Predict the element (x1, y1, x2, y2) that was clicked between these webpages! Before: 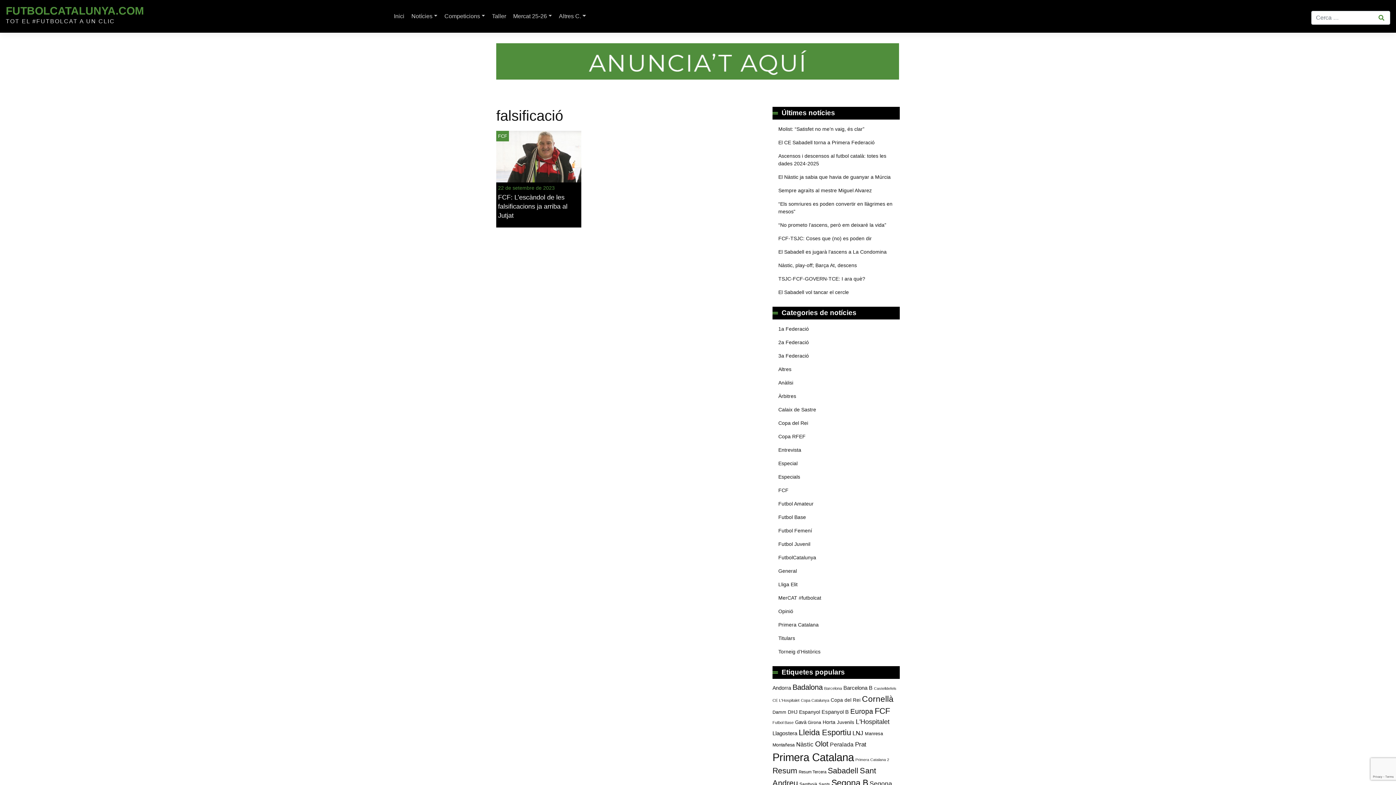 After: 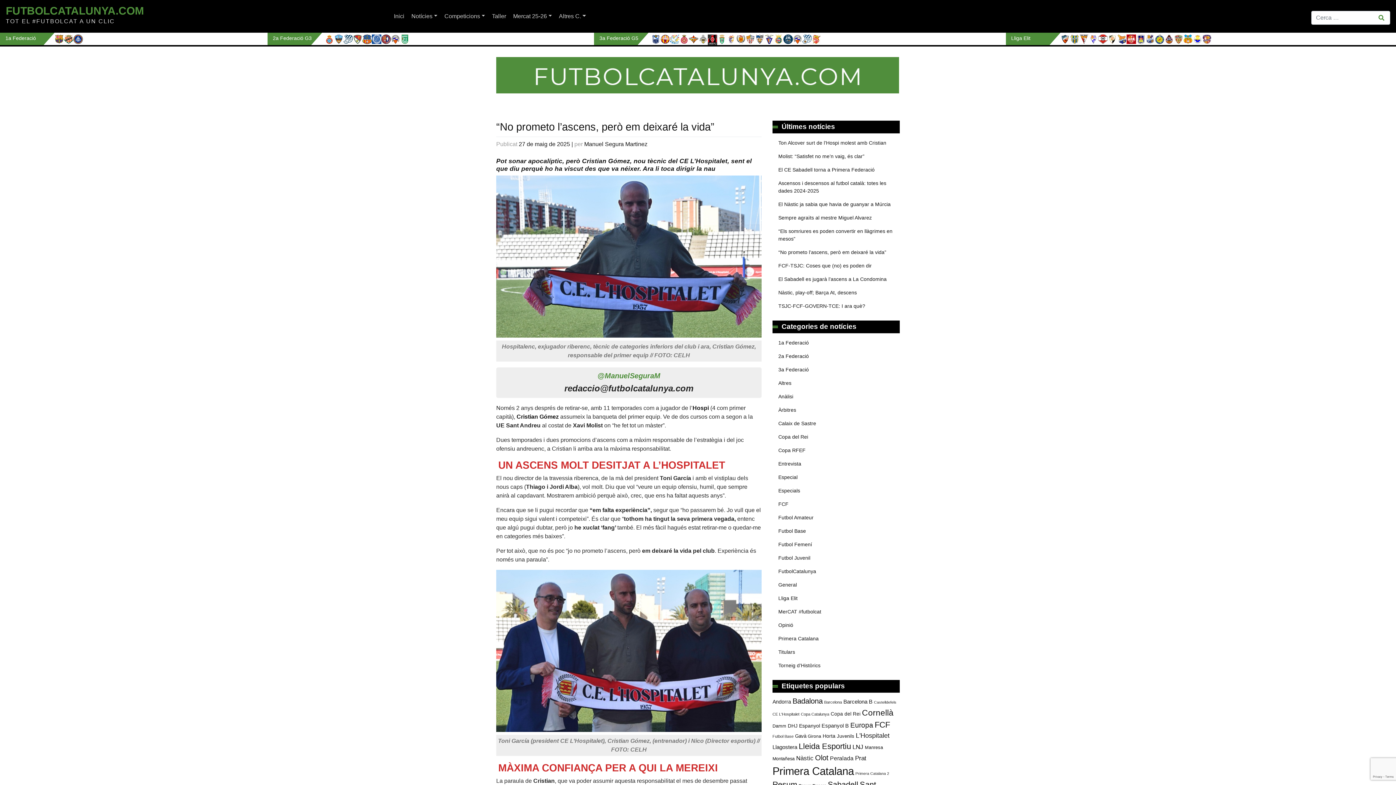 Action: label: “No prometo l’ascens, però em deixaré la vida” bbox: (772, 218, 900, 231)